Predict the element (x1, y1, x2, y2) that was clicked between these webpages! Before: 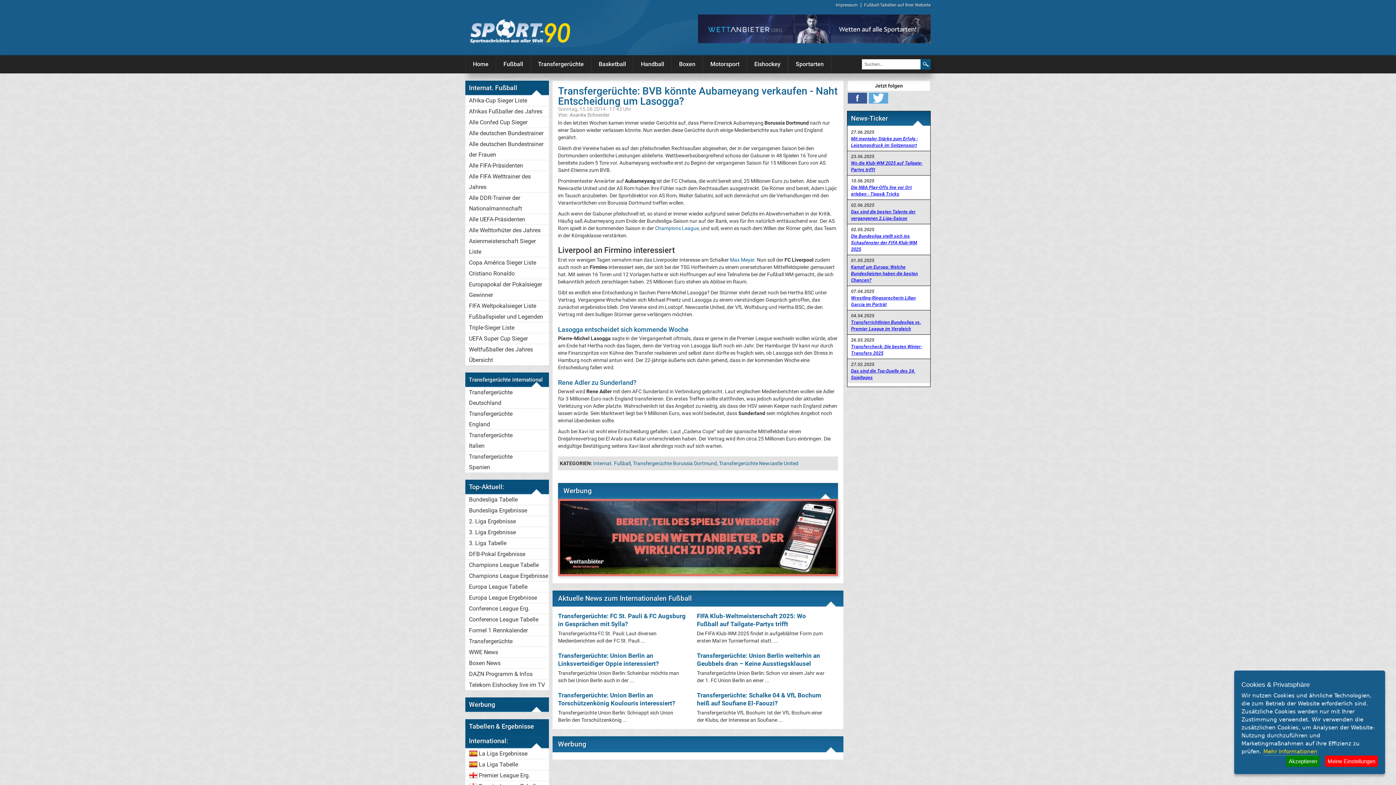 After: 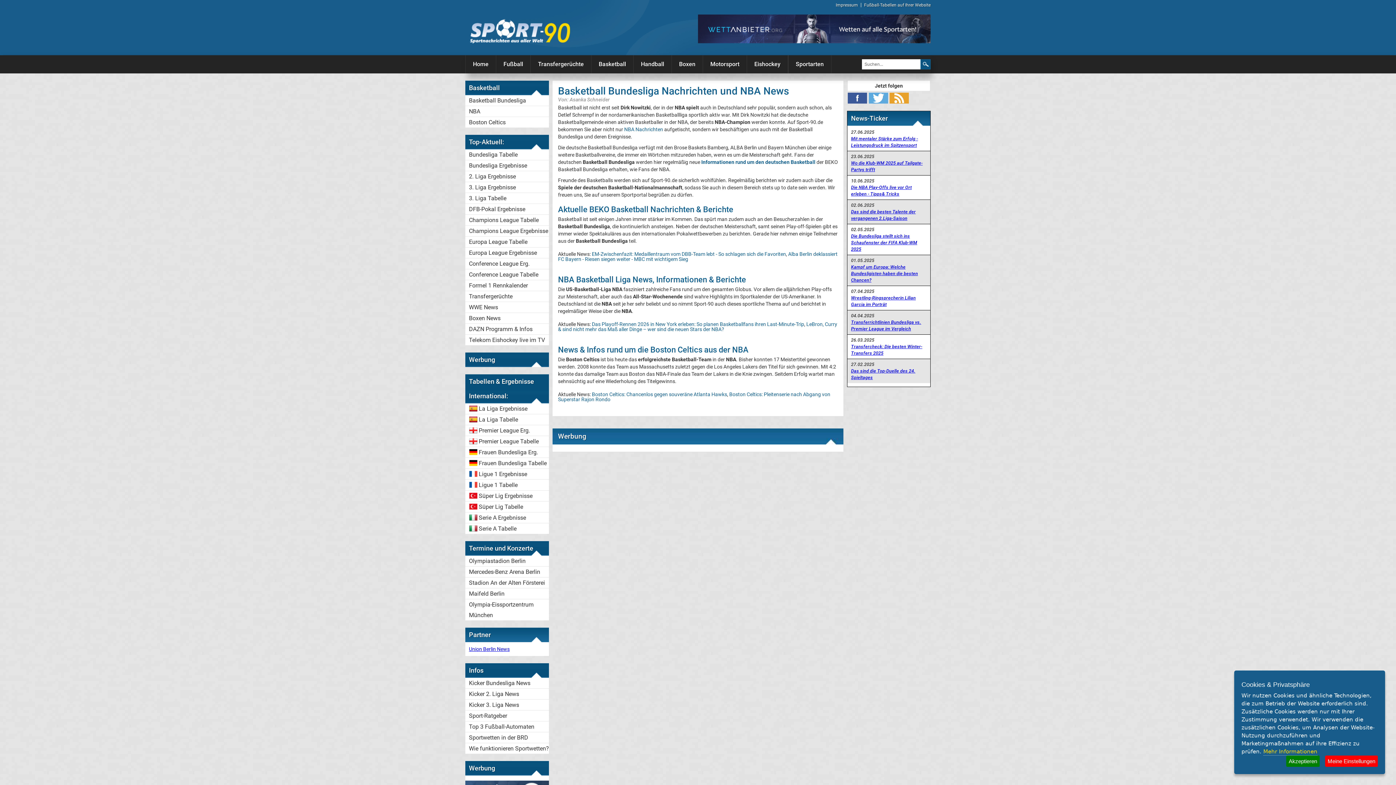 Action: bbox: (591, 55, 633, 73) label: Basketball